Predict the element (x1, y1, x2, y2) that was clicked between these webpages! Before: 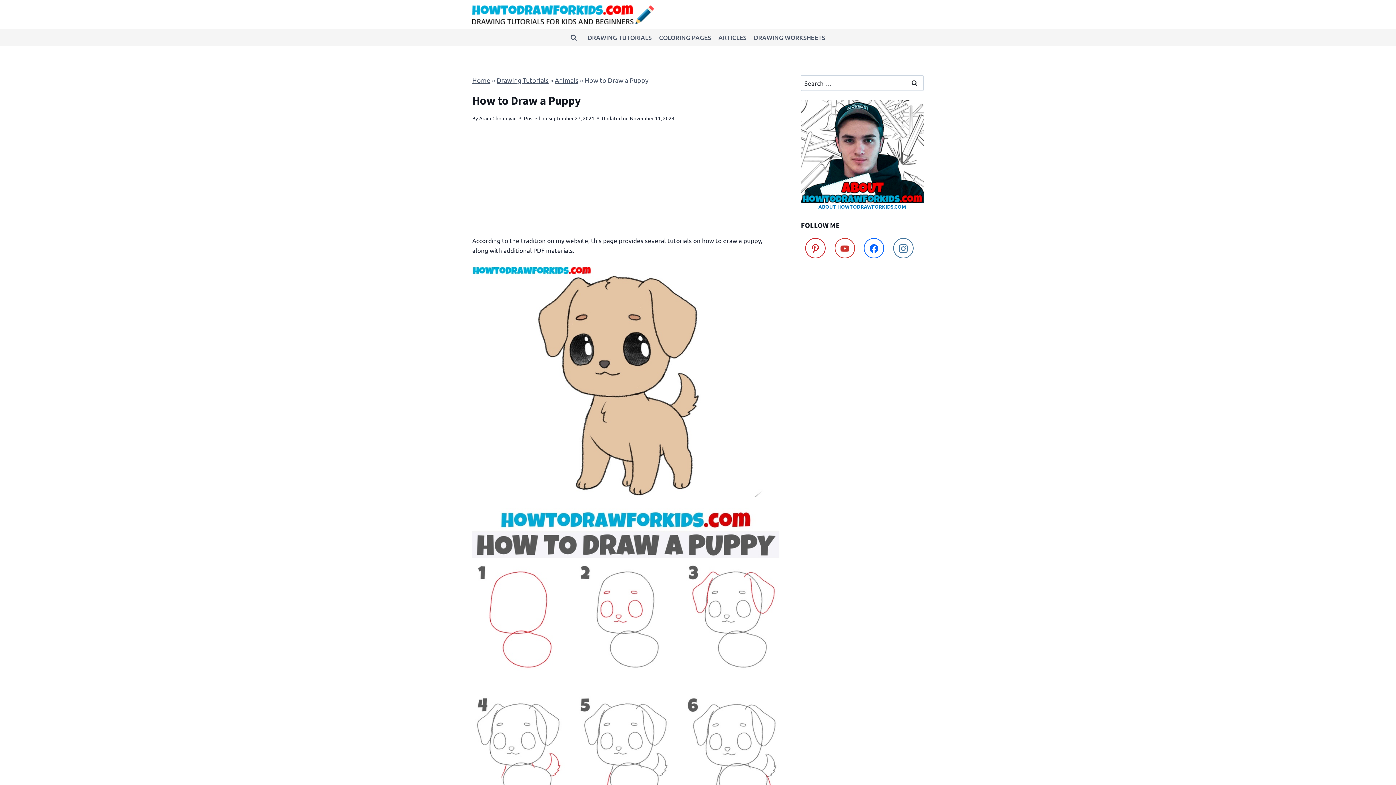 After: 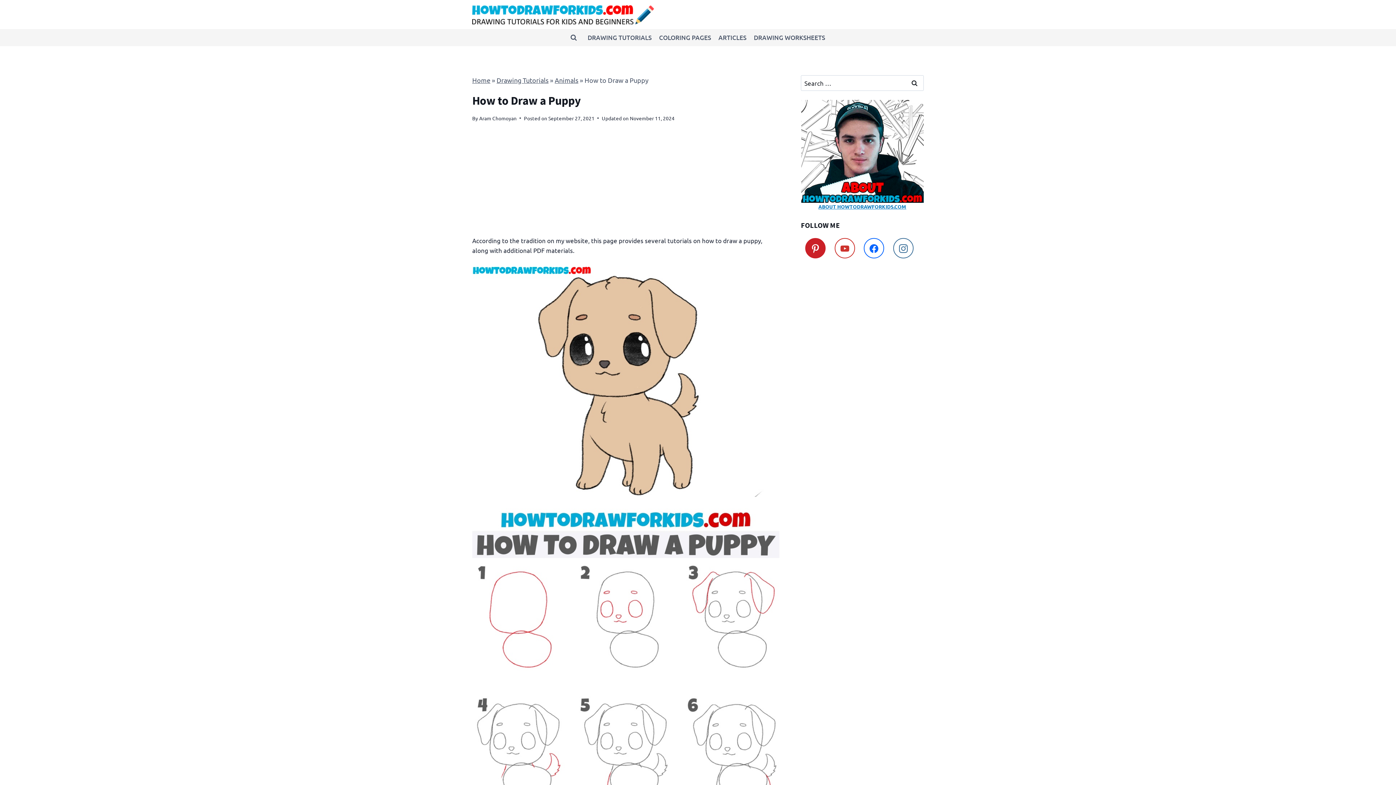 Action: bbox: (801, 234, 830, 262) label: Pinterest